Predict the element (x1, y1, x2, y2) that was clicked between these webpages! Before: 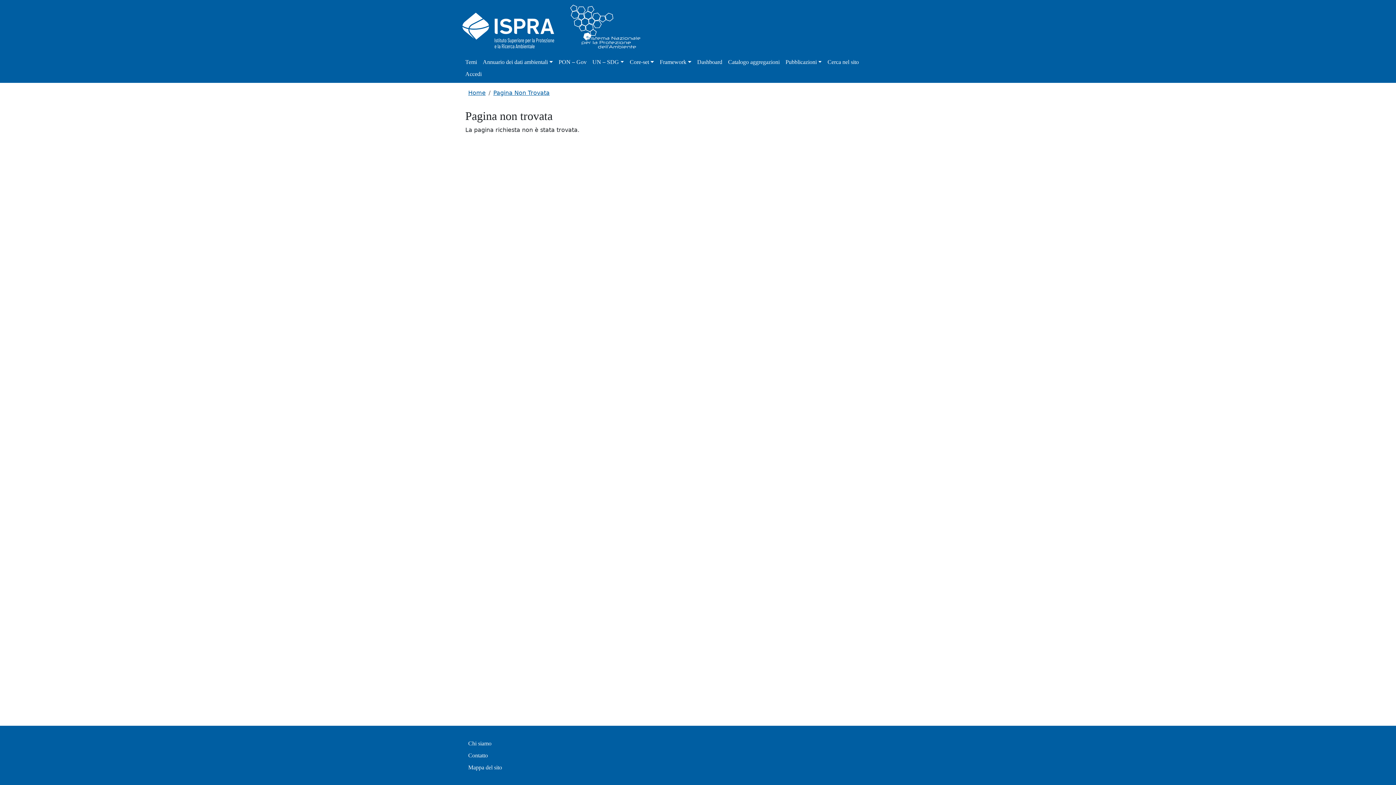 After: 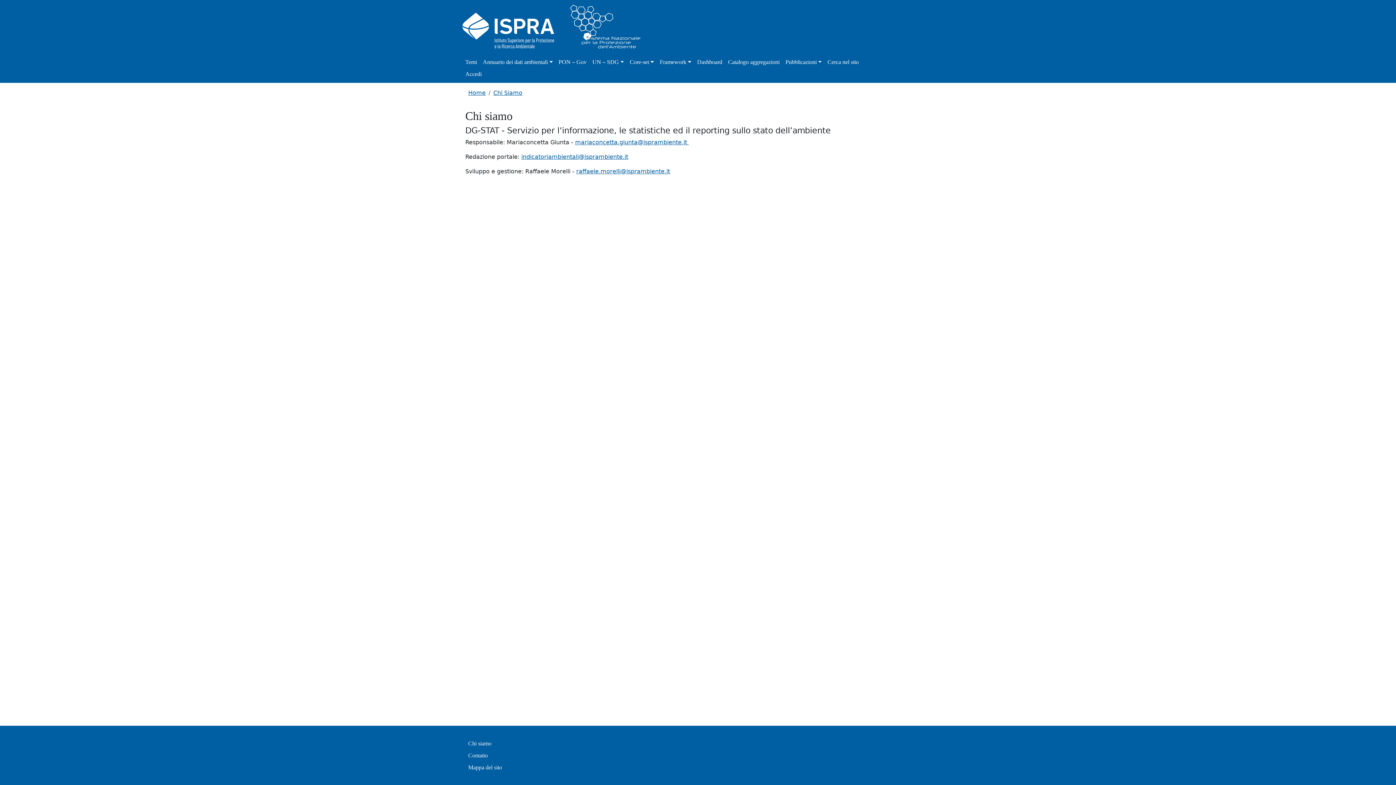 Action: label: Chi siamo bbox: (465, 737, 930, 749)